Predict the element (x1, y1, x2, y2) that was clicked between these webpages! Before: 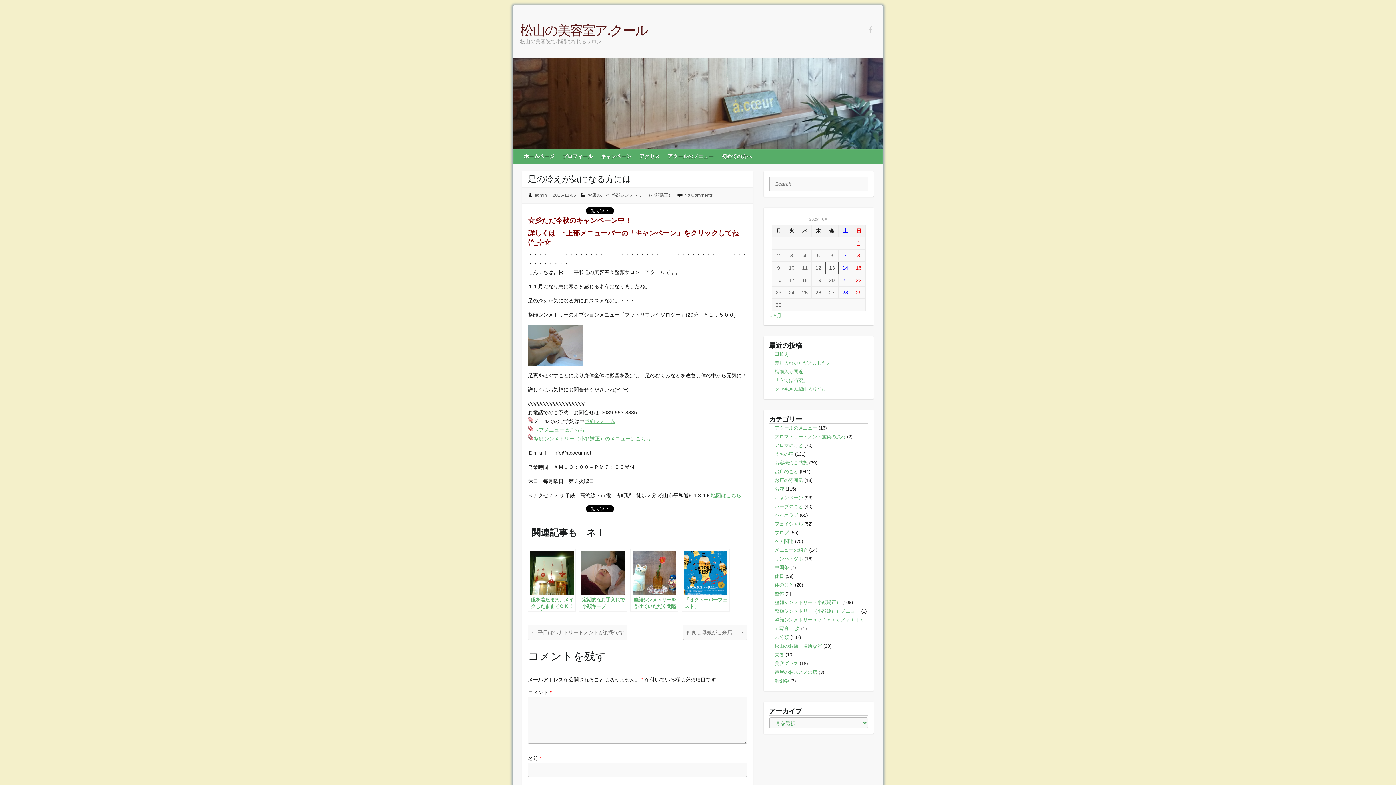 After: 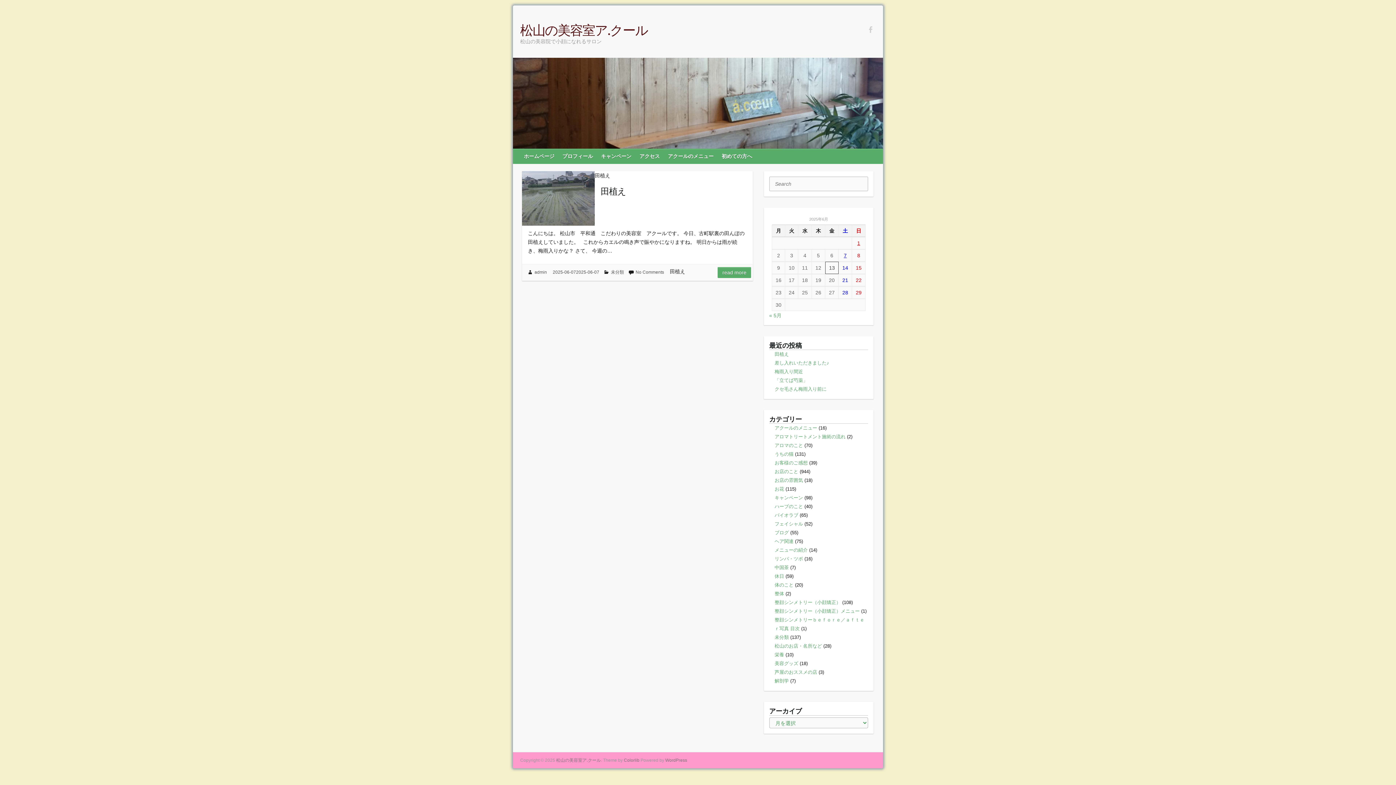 Action: label: 2025年6月7日 に投稿を公開 bbox: (844, 252, 846, 258)